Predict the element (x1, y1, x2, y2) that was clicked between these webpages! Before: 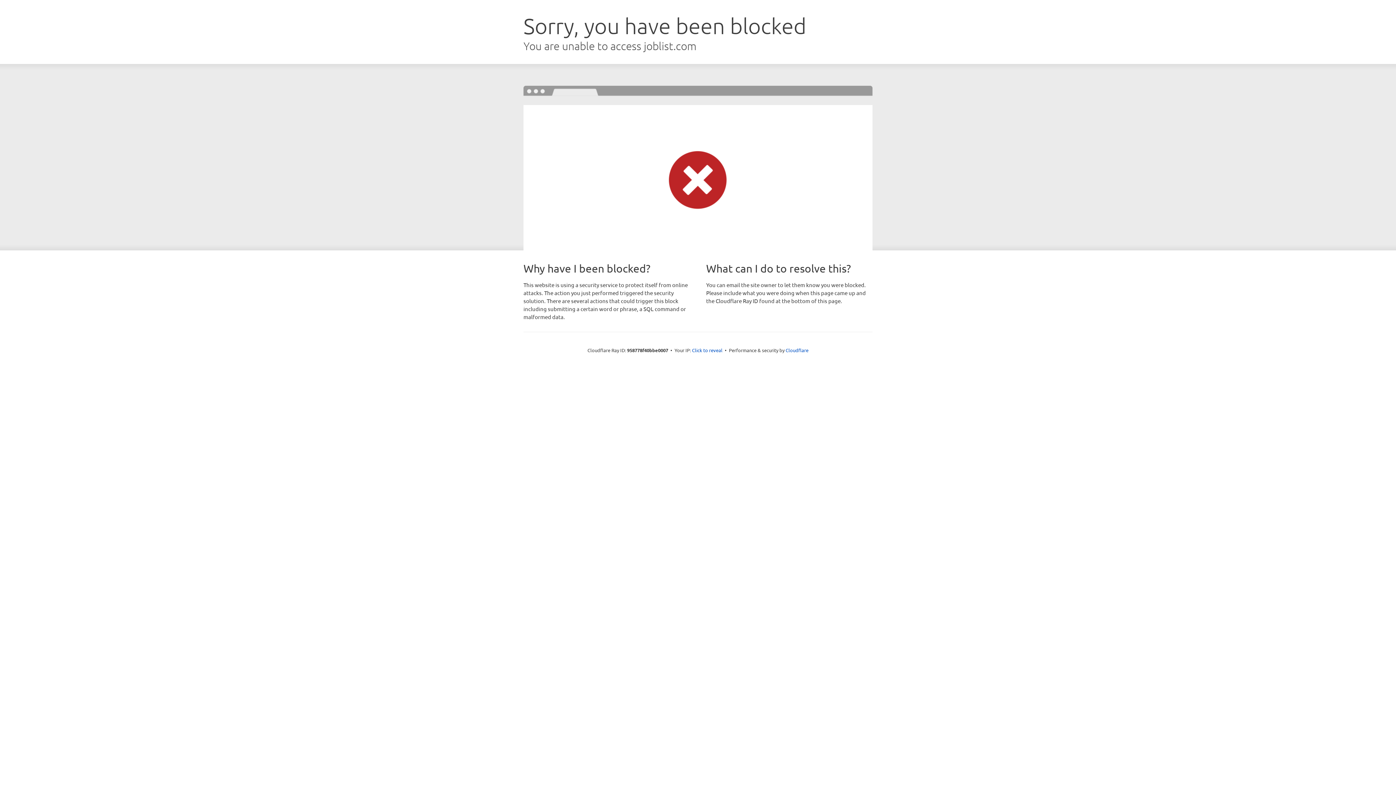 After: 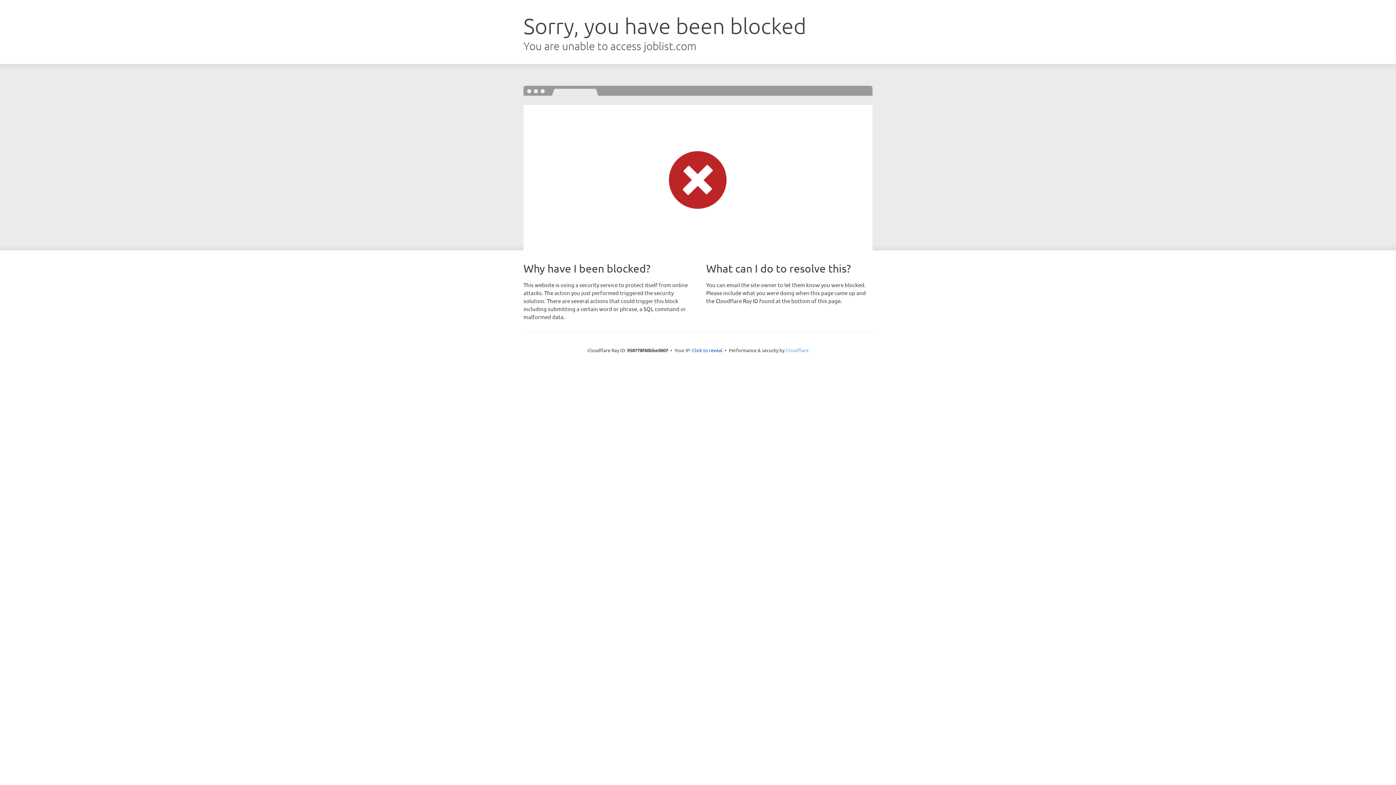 Action: bbox: (785, 347, 808, 353) label: Cloudflare